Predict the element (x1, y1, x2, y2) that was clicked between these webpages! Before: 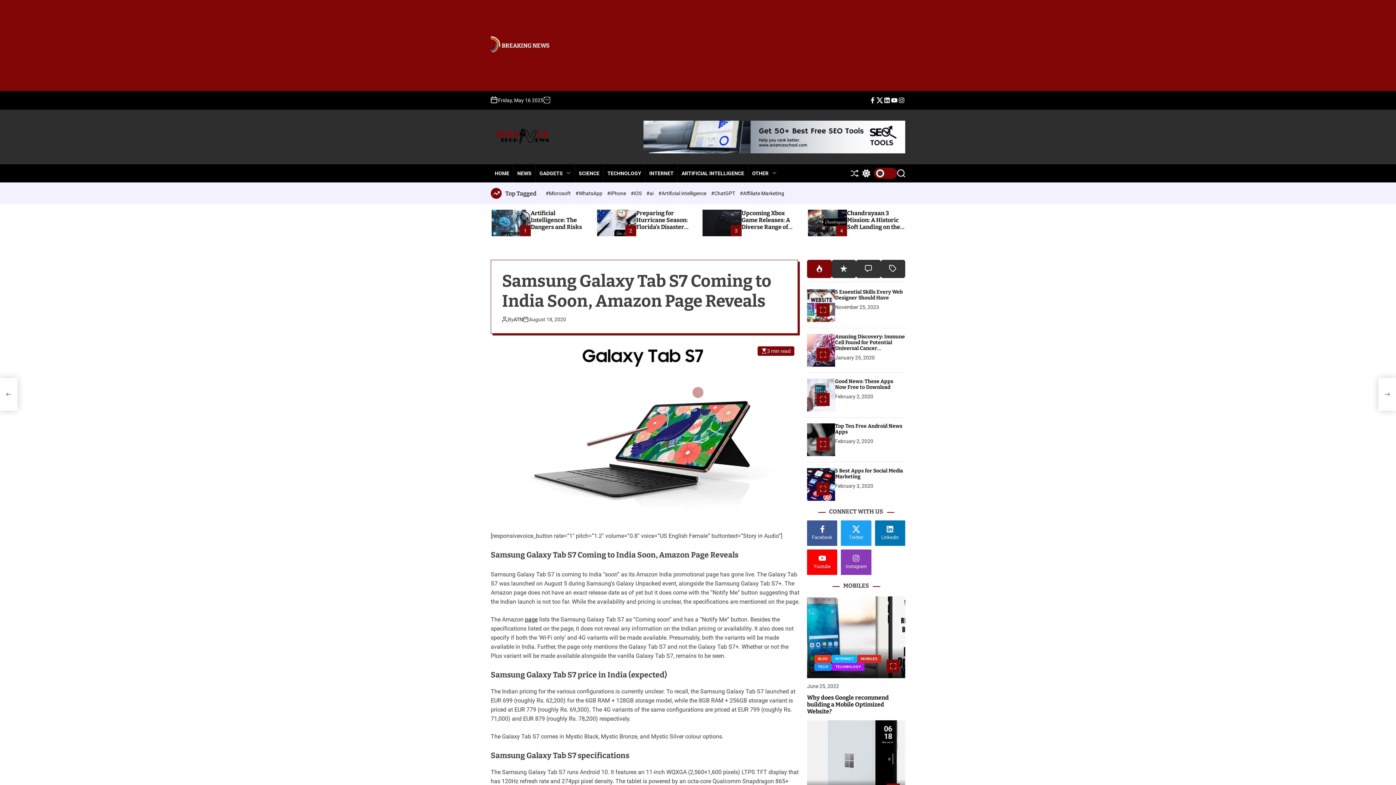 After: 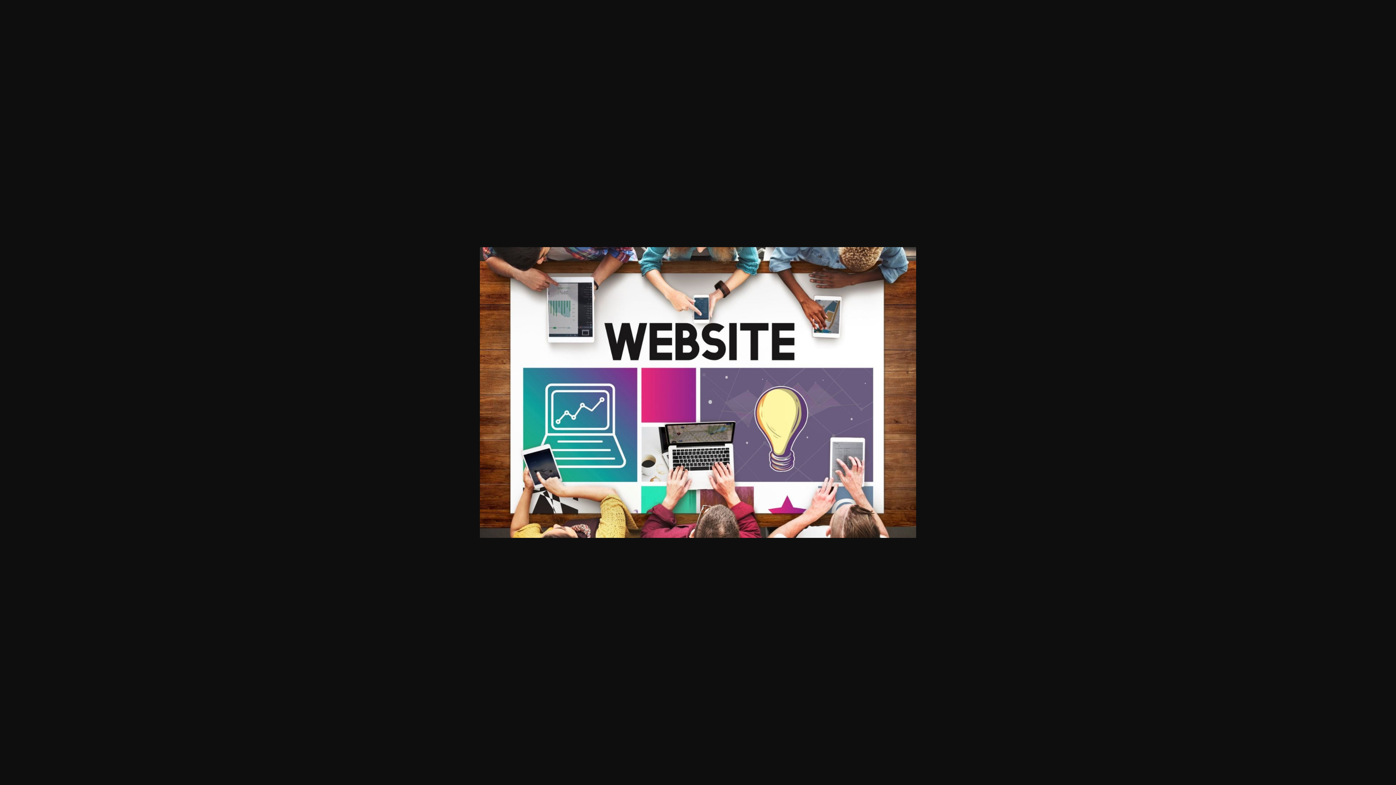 Action: bbox: (816, 303, 829, 316)